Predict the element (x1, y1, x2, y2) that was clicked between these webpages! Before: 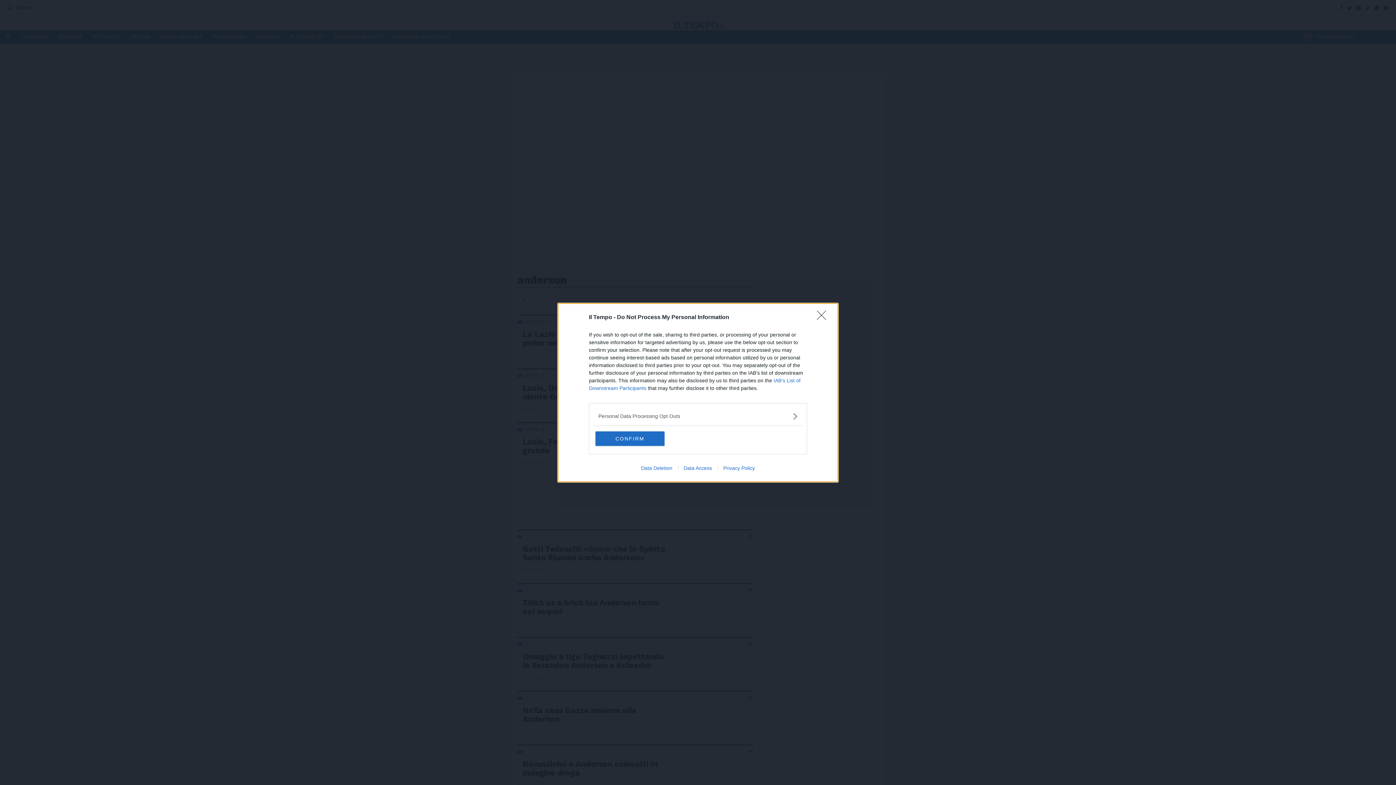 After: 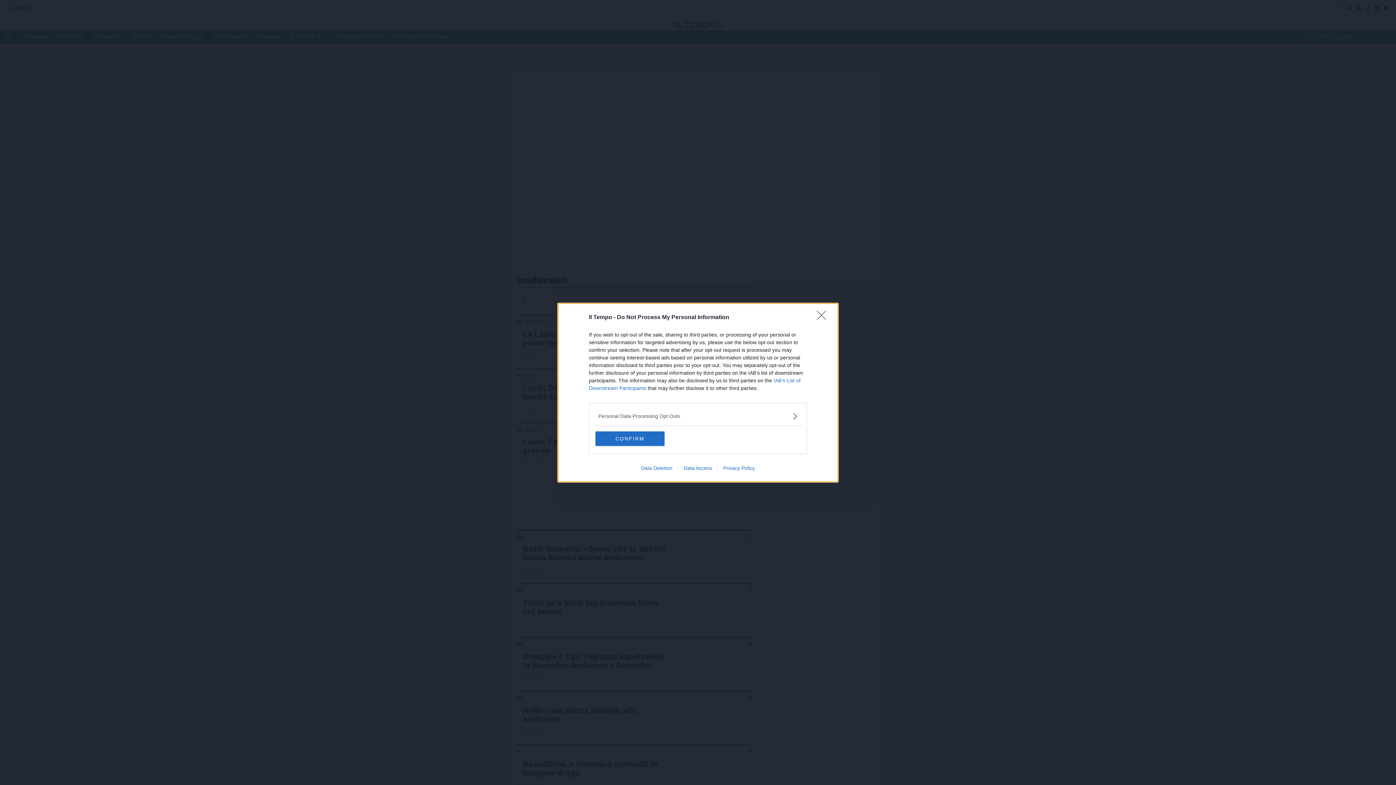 Action: bbox: (635, 465, 678, 471) label: Data Deletion